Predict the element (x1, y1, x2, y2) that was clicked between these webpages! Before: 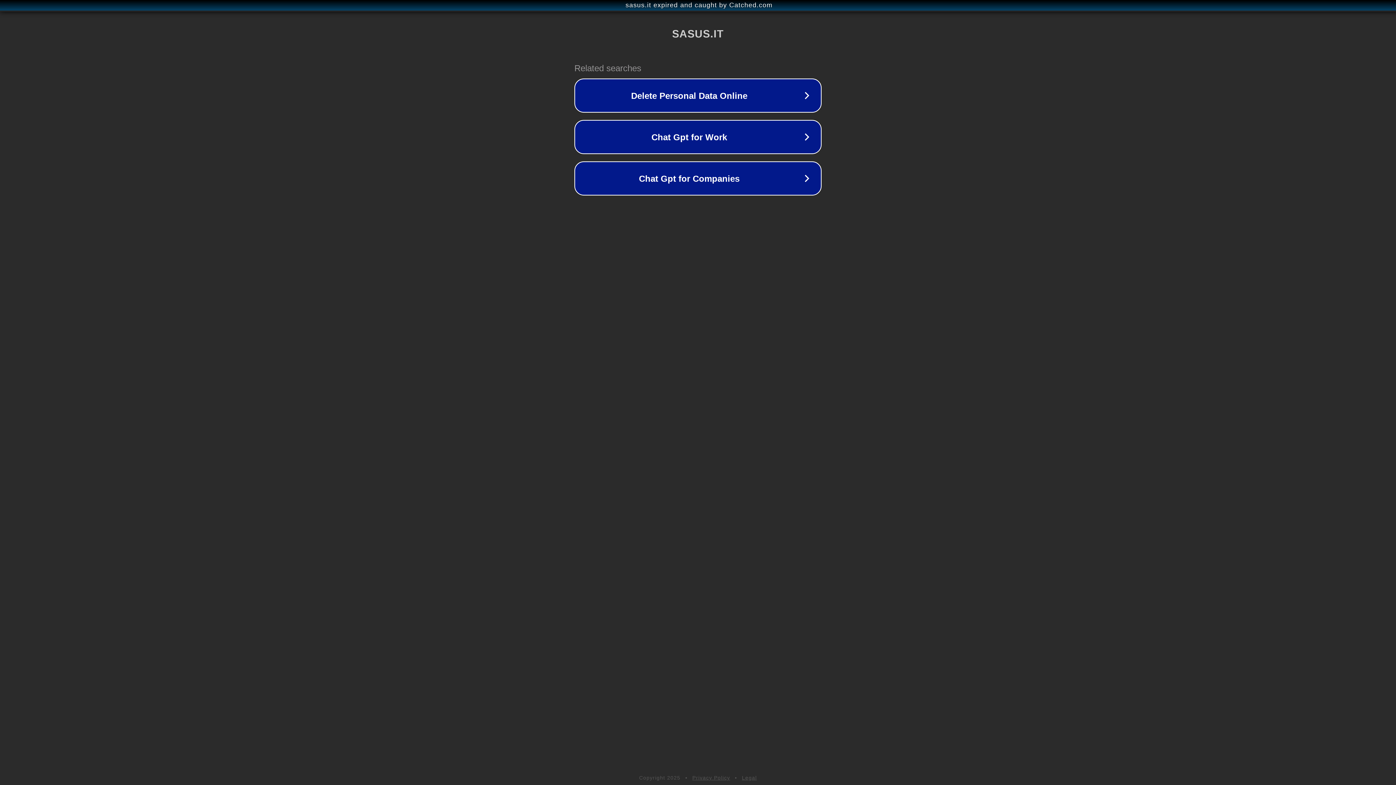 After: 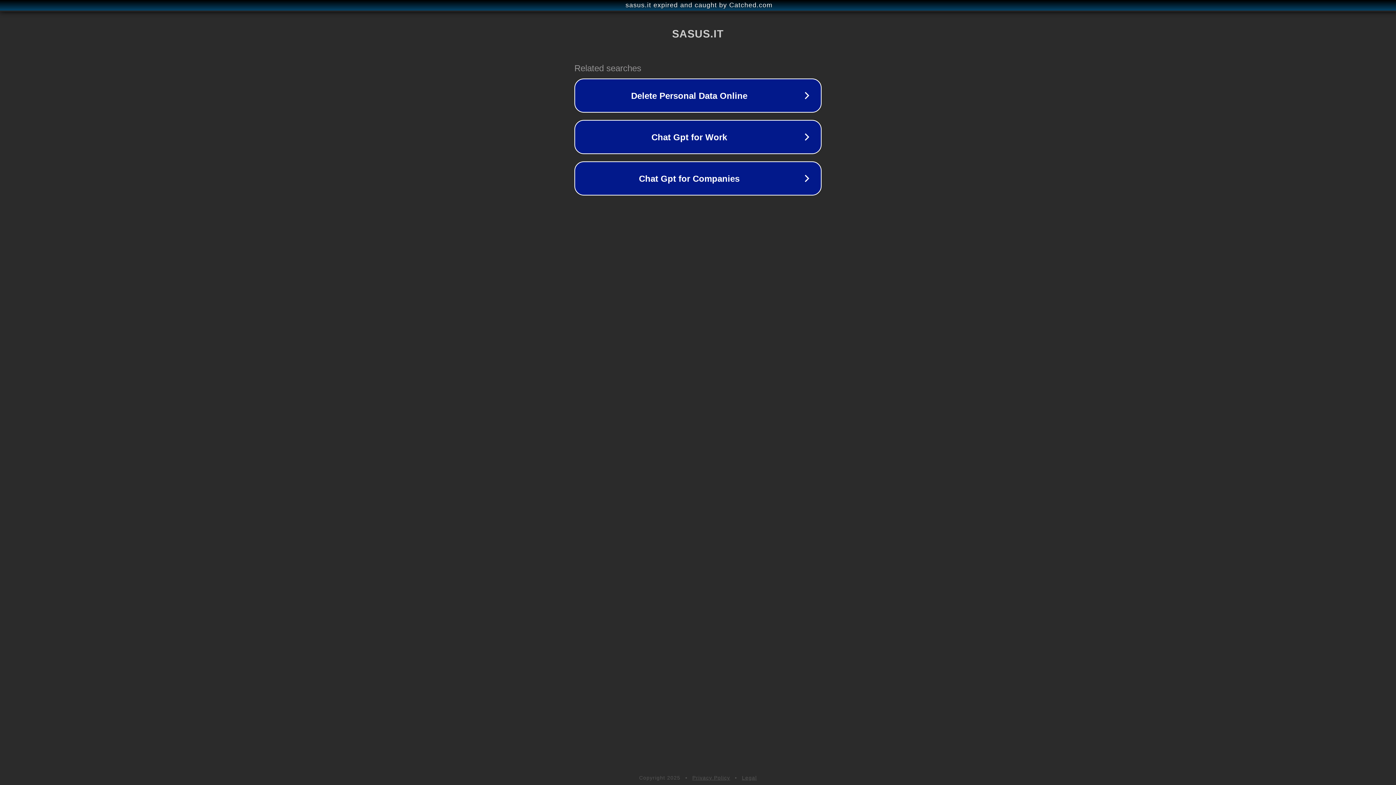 Action: label: Privacy Policy bbox: (692, 775, 730, 781)